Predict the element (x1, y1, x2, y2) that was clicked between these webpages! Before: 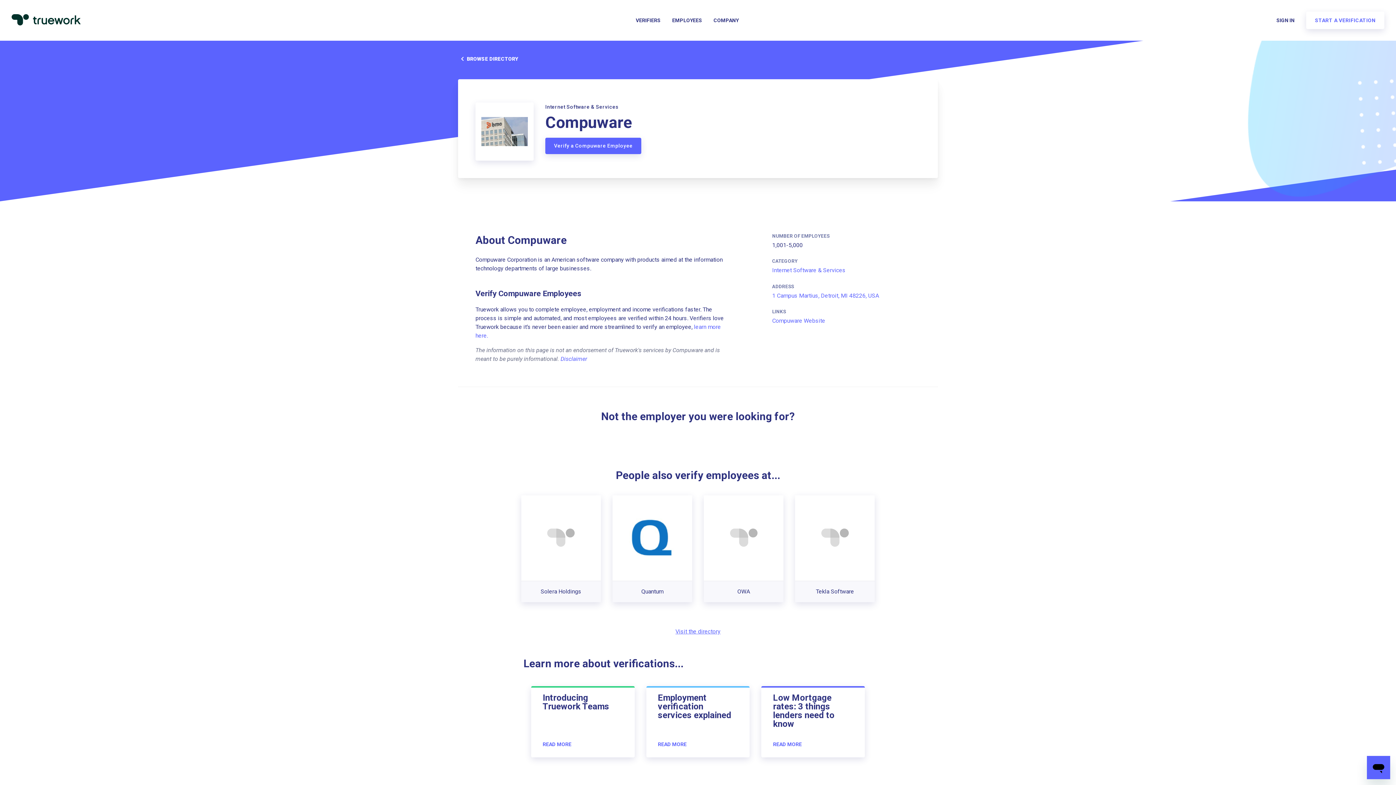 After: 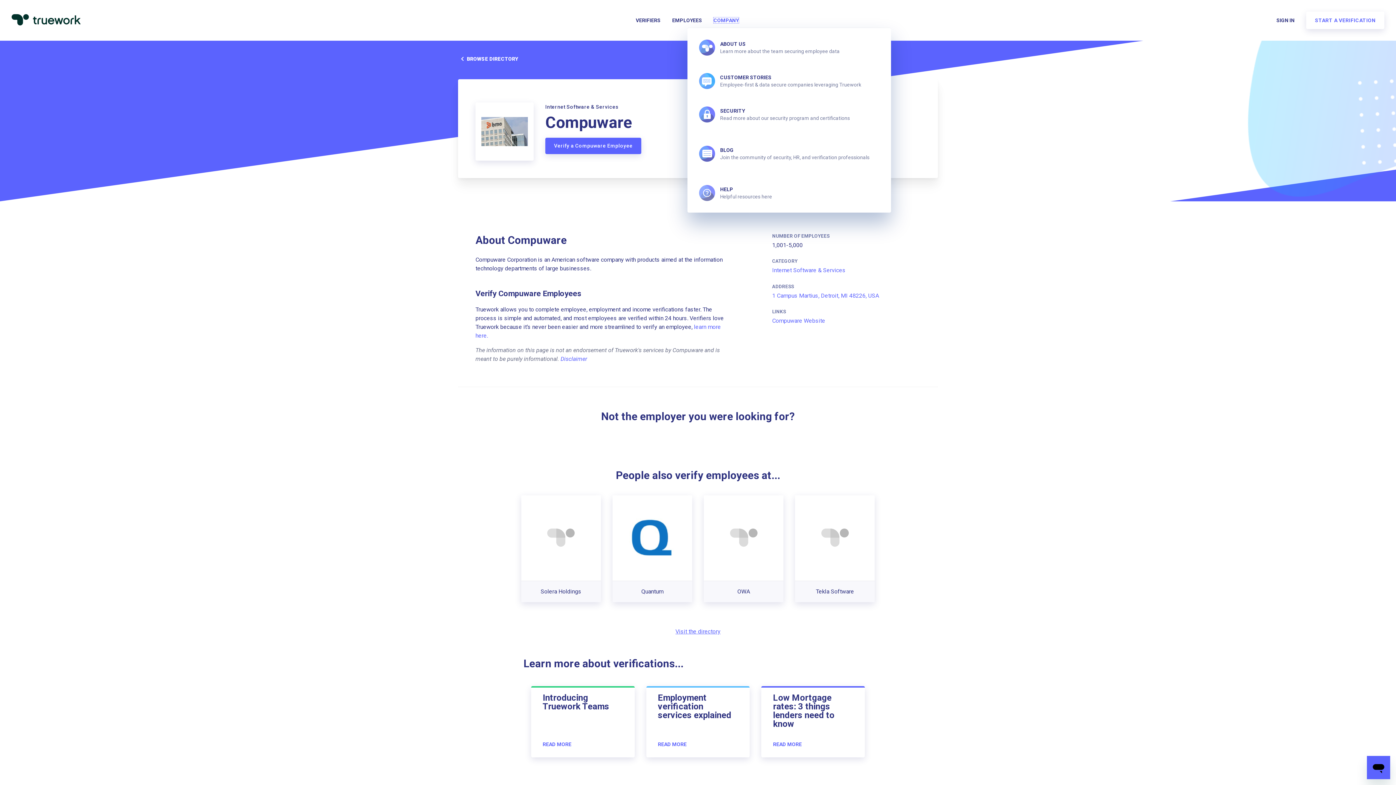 Action: label: COMPANY bbox: (713, 17, 738, 23)